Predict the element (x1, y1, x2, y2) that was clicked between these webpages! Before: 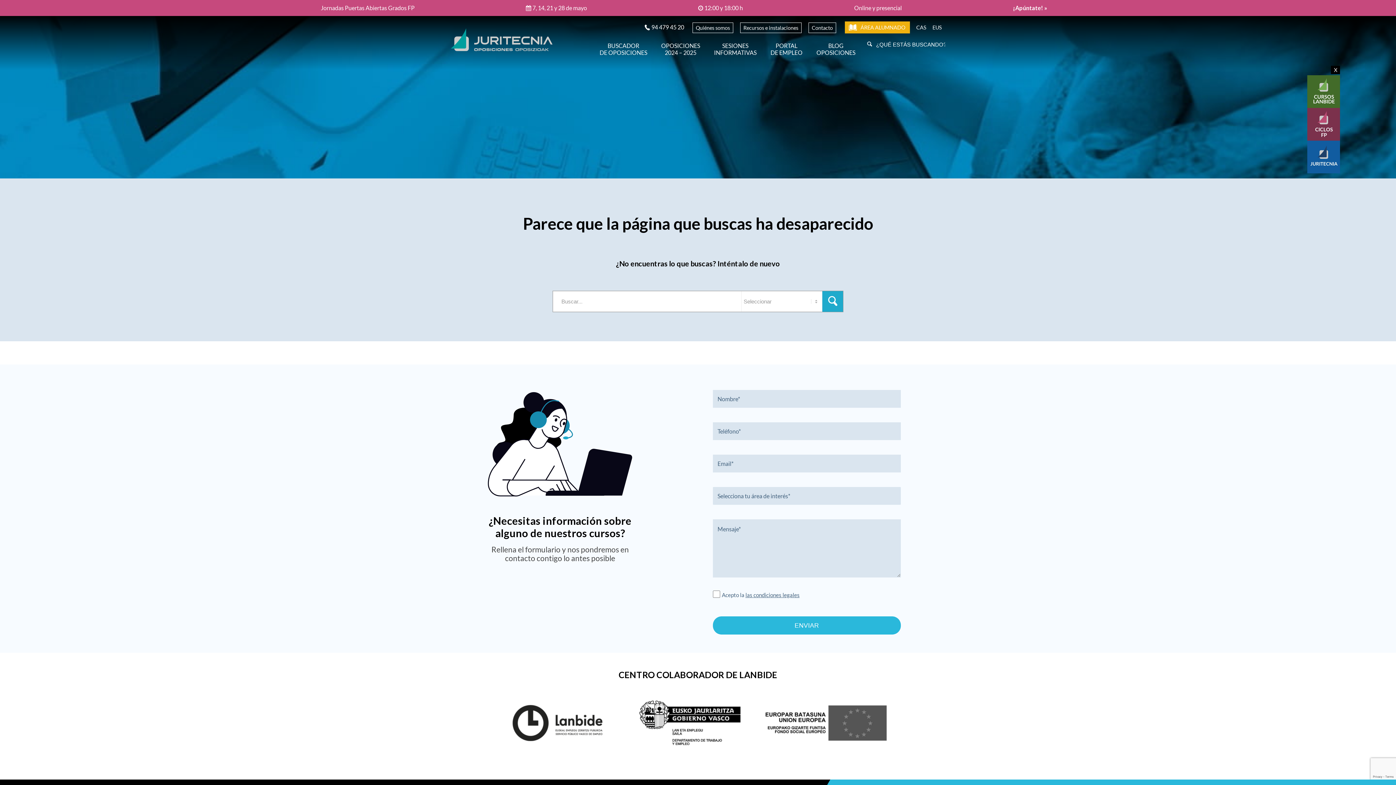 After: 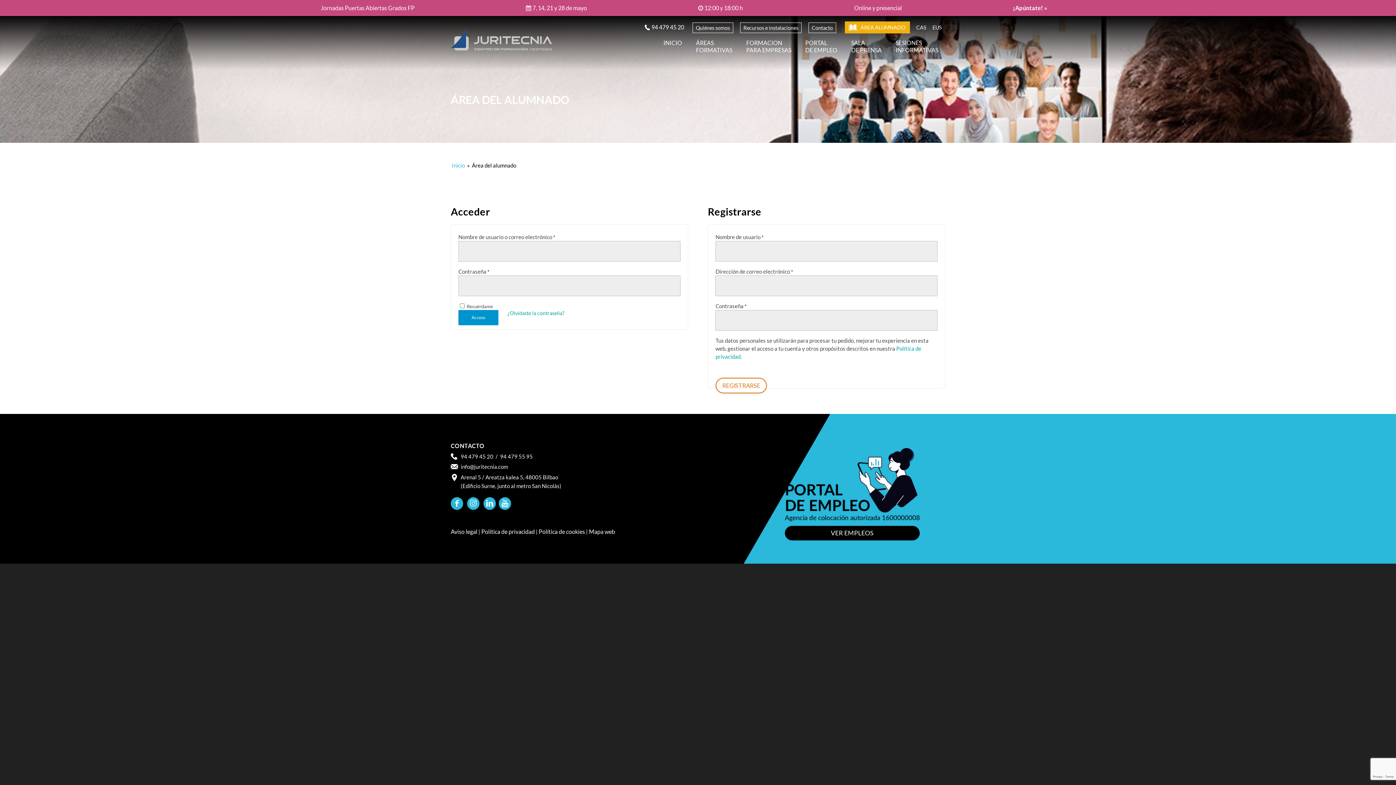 Action: label: ÁREA ALUMNADO bbox: (845, 21, 910, 33)